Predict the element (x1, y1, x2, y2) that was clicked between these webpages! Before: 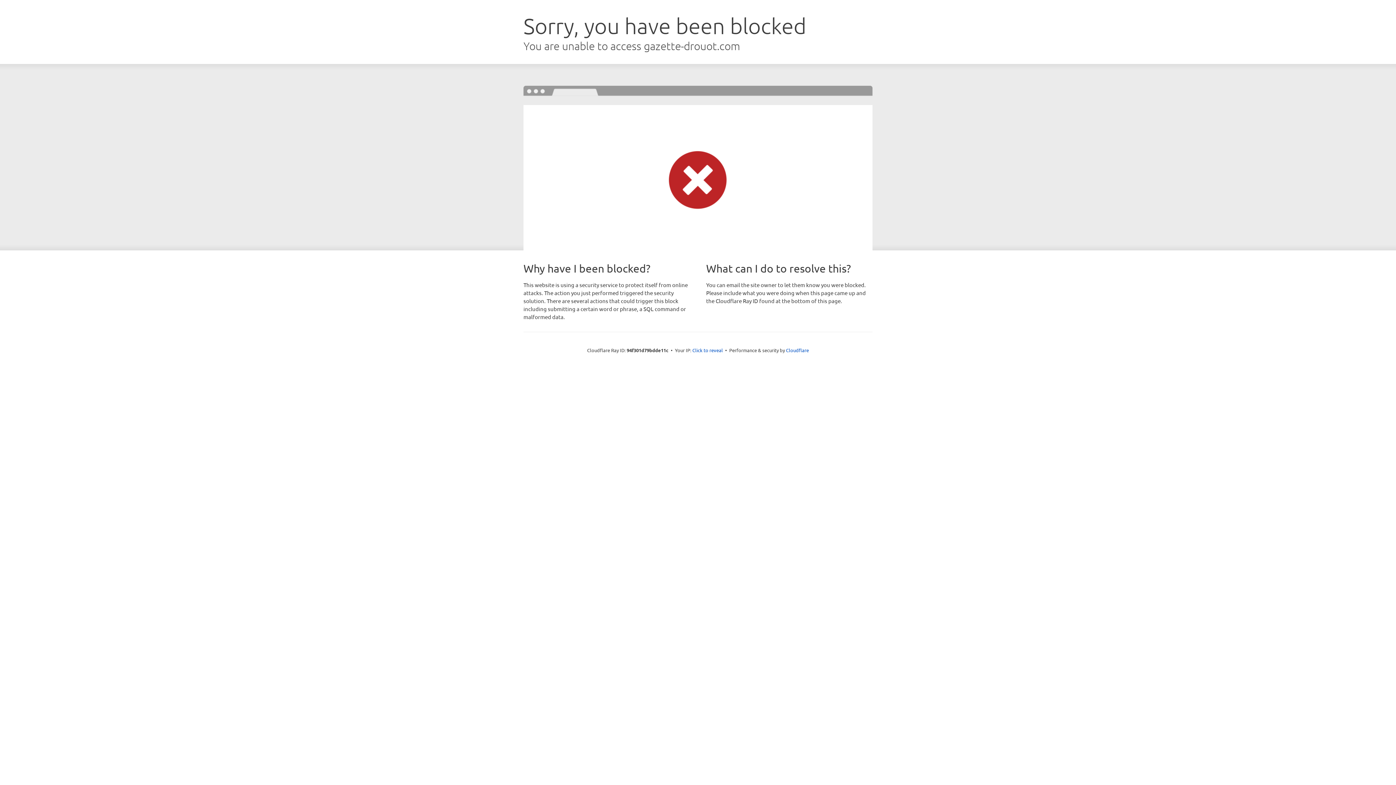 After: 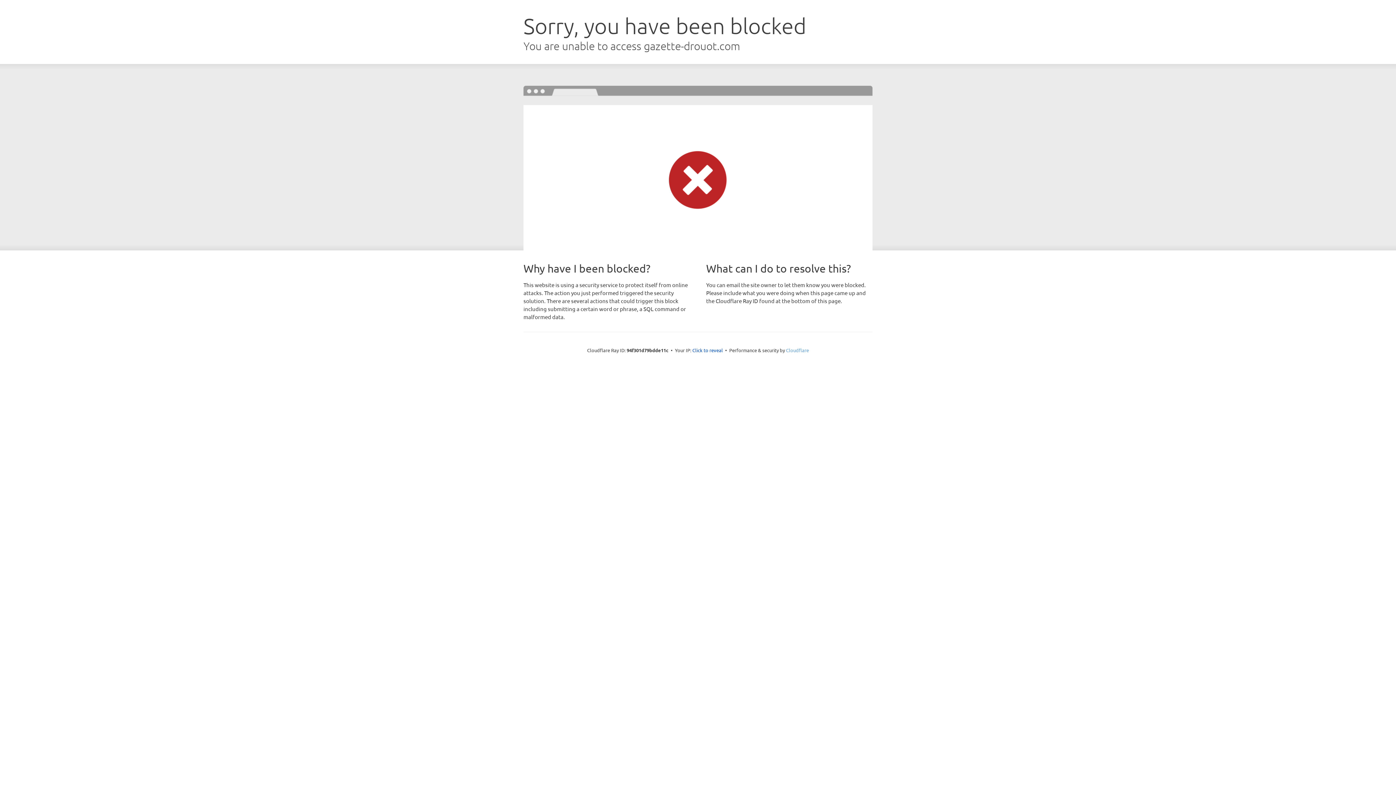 Action: label: Cloudflare bbox: (786, 347, 809, 353)